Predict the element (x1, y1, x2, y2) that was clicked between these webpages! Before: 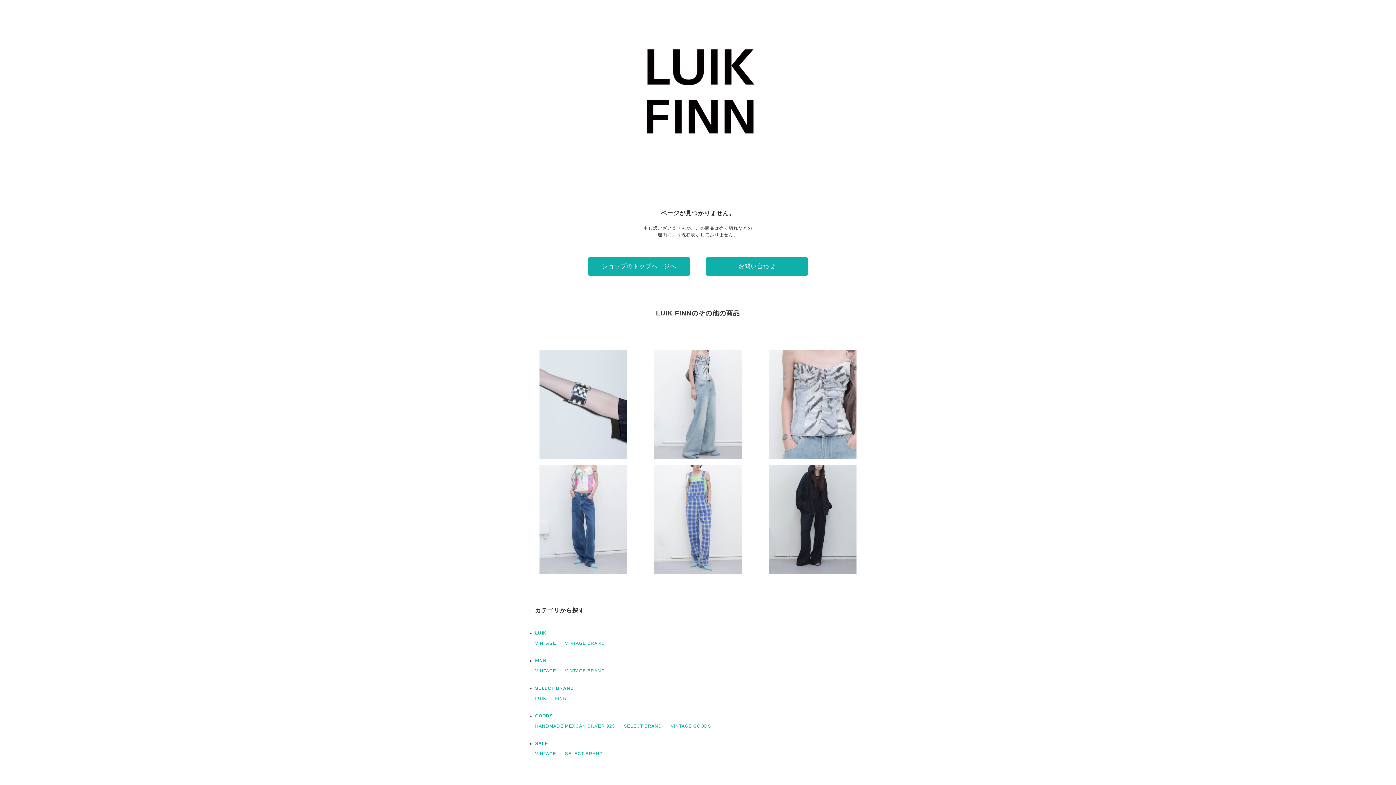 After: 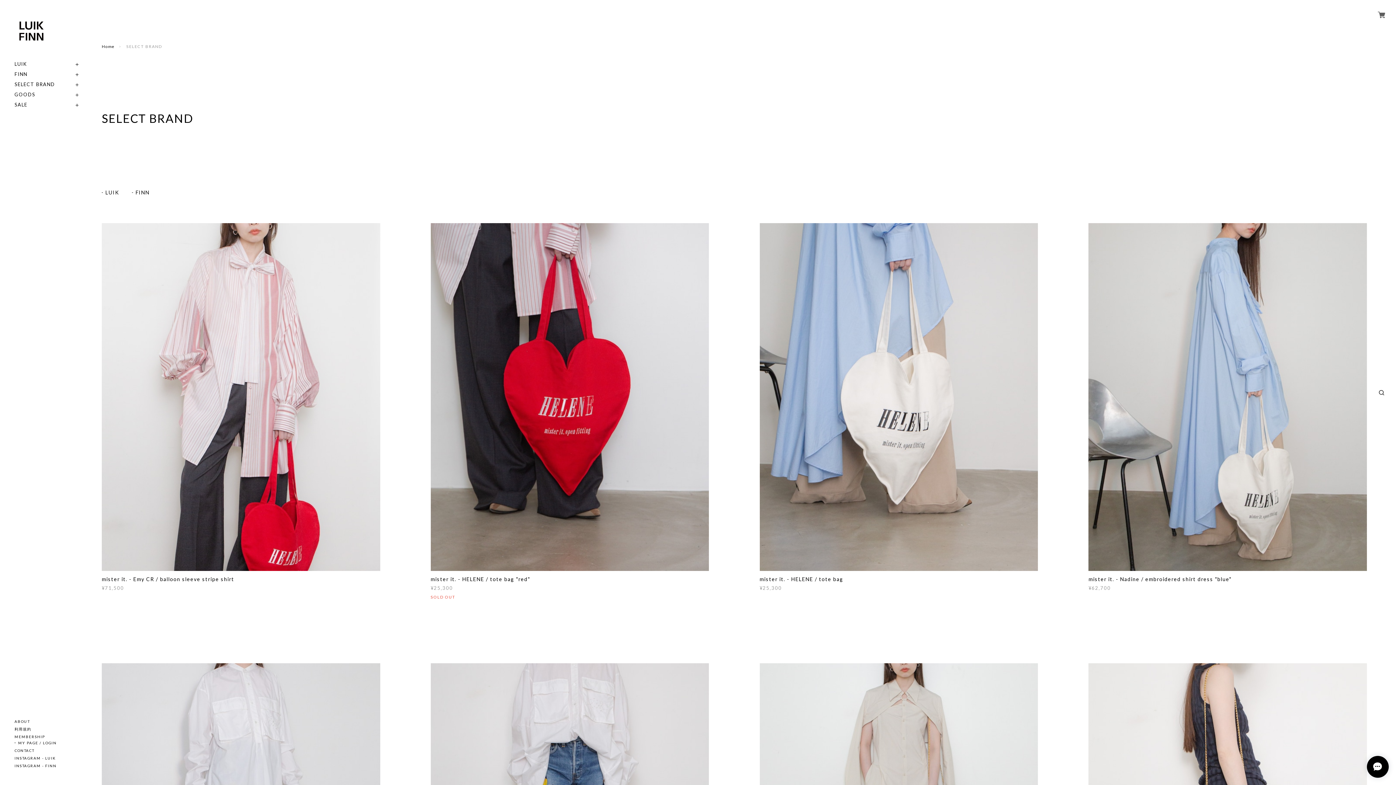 Action: label: SELECT BRAND bbox: (535, 686, 574, 691)